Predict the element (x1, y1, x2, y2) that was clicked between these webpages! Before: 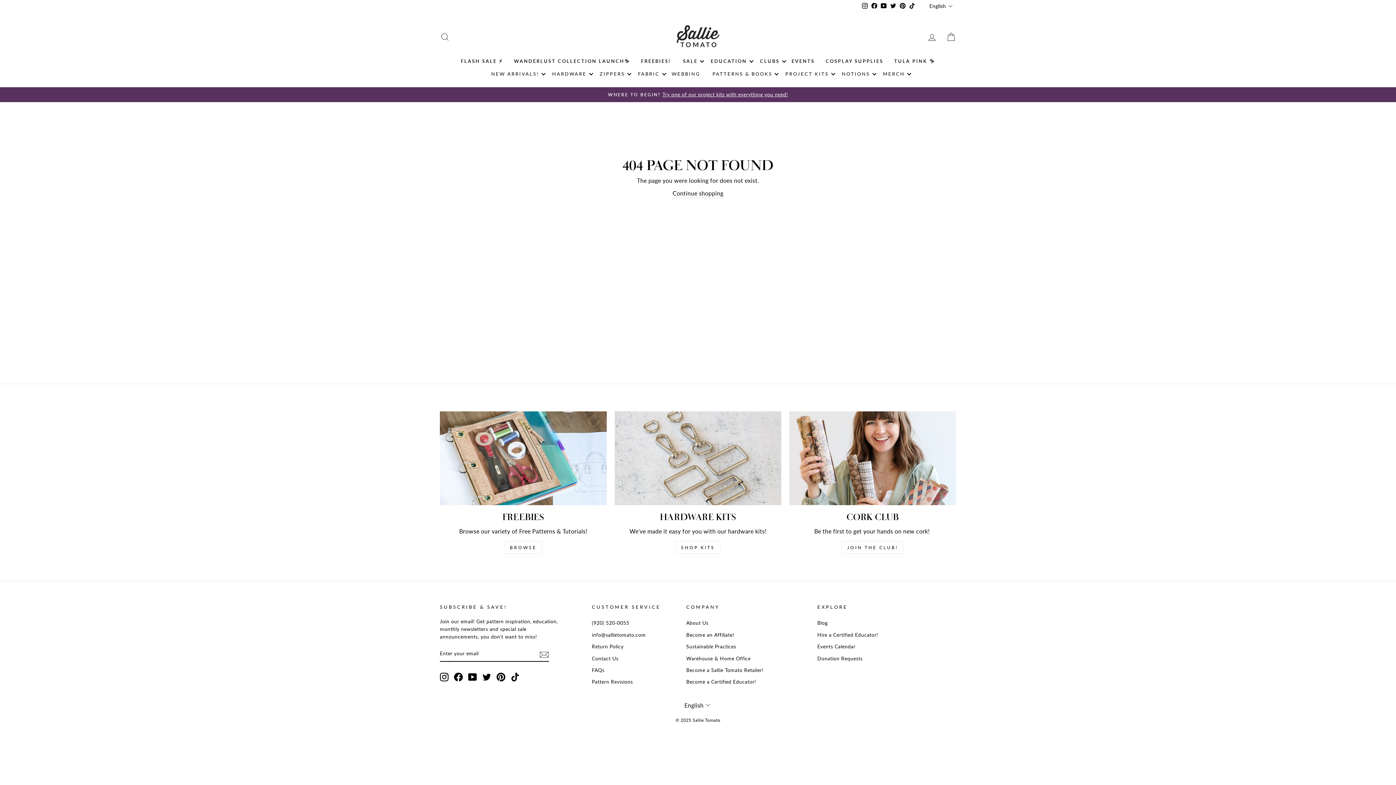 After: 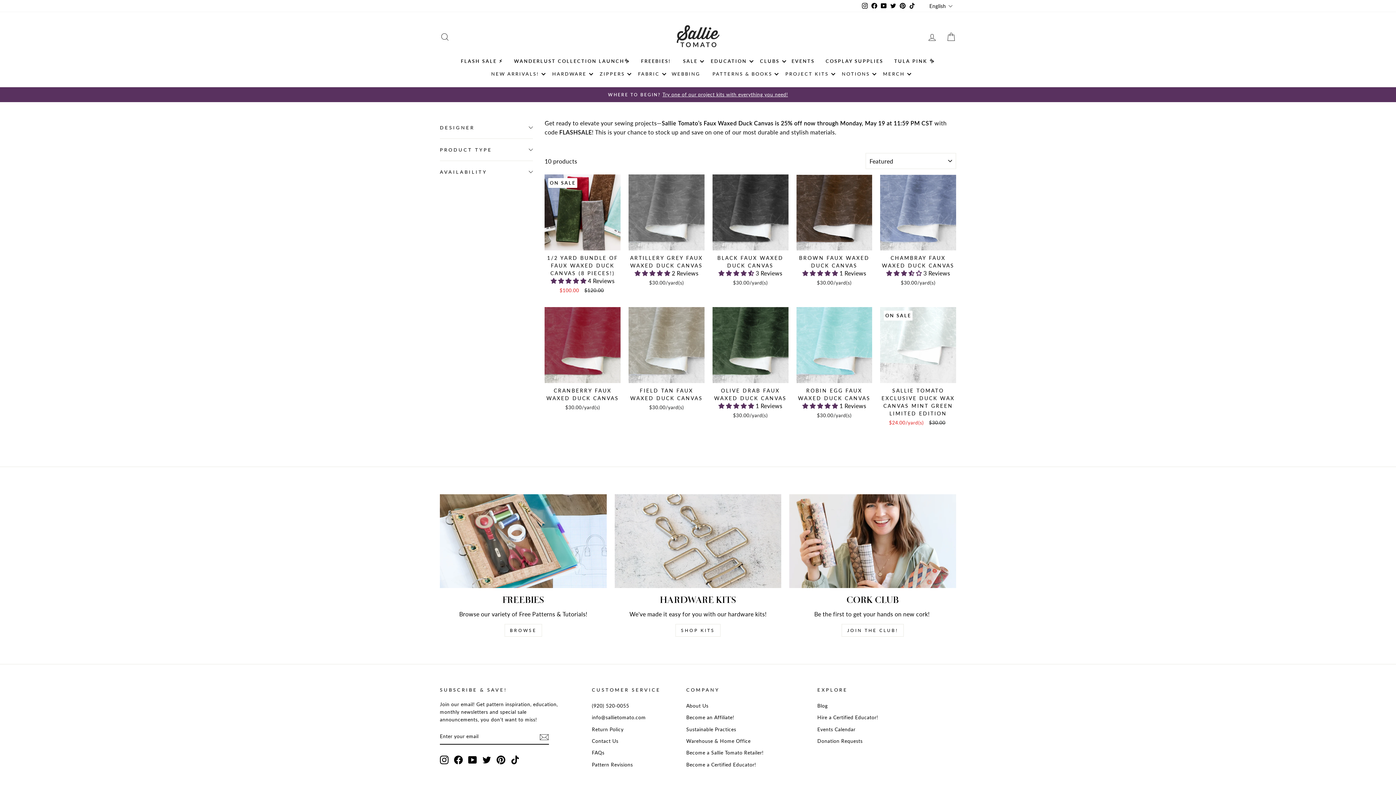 Action: bbox: (455, 54, 508, 67) label: FLASH SALE ⚡